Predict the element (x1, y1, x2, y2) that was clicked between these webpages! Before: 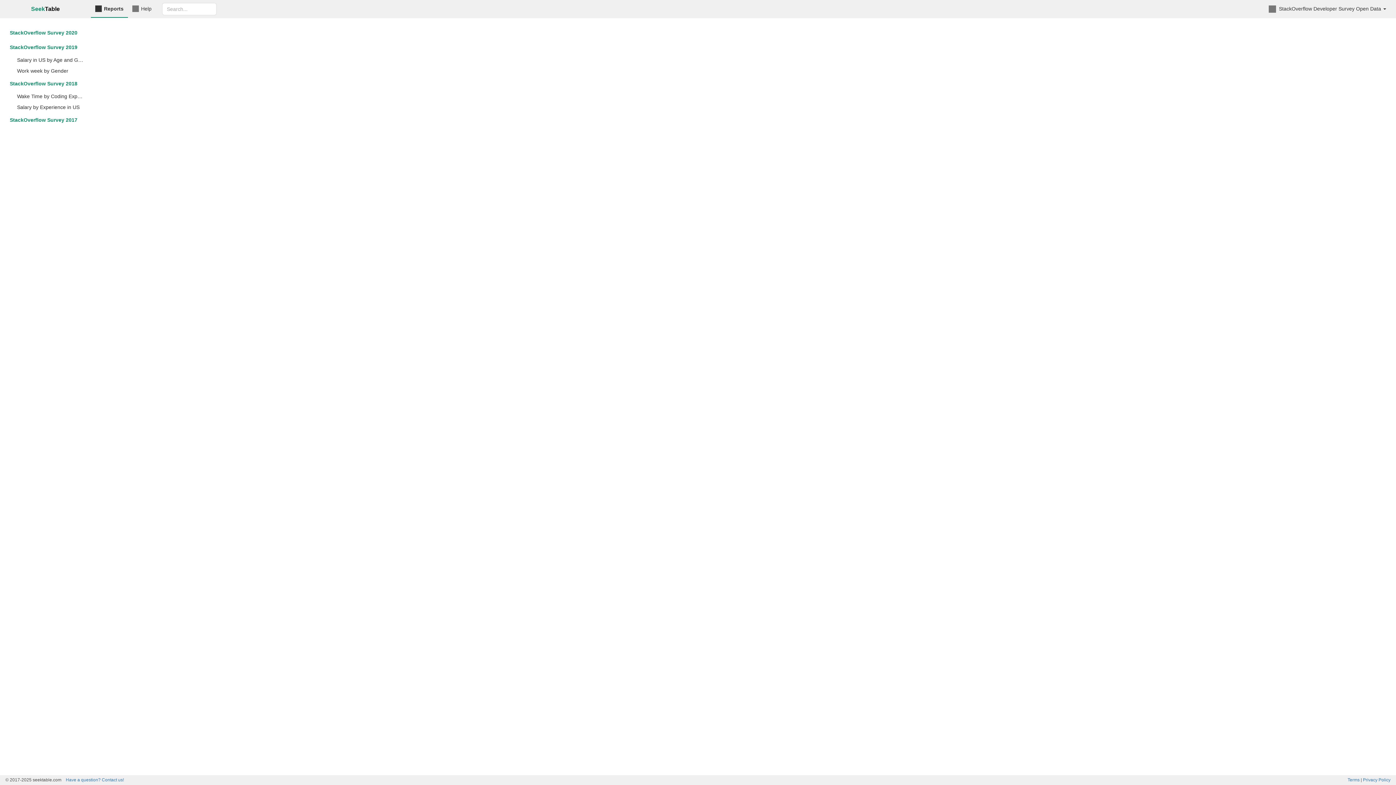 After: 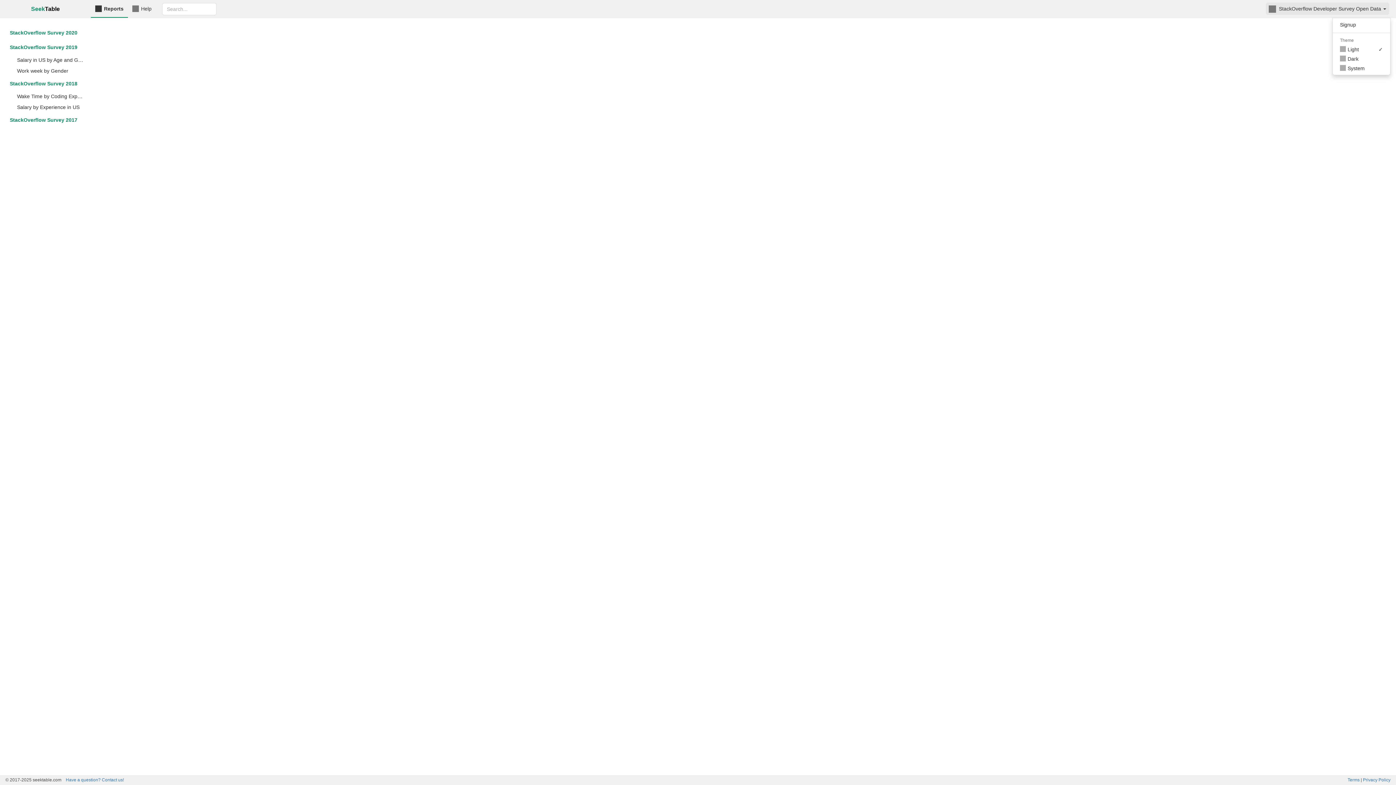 Action: bbox: (1264, 0, 1390, 17) label:   StackOverflow Developer Survey Open Data 